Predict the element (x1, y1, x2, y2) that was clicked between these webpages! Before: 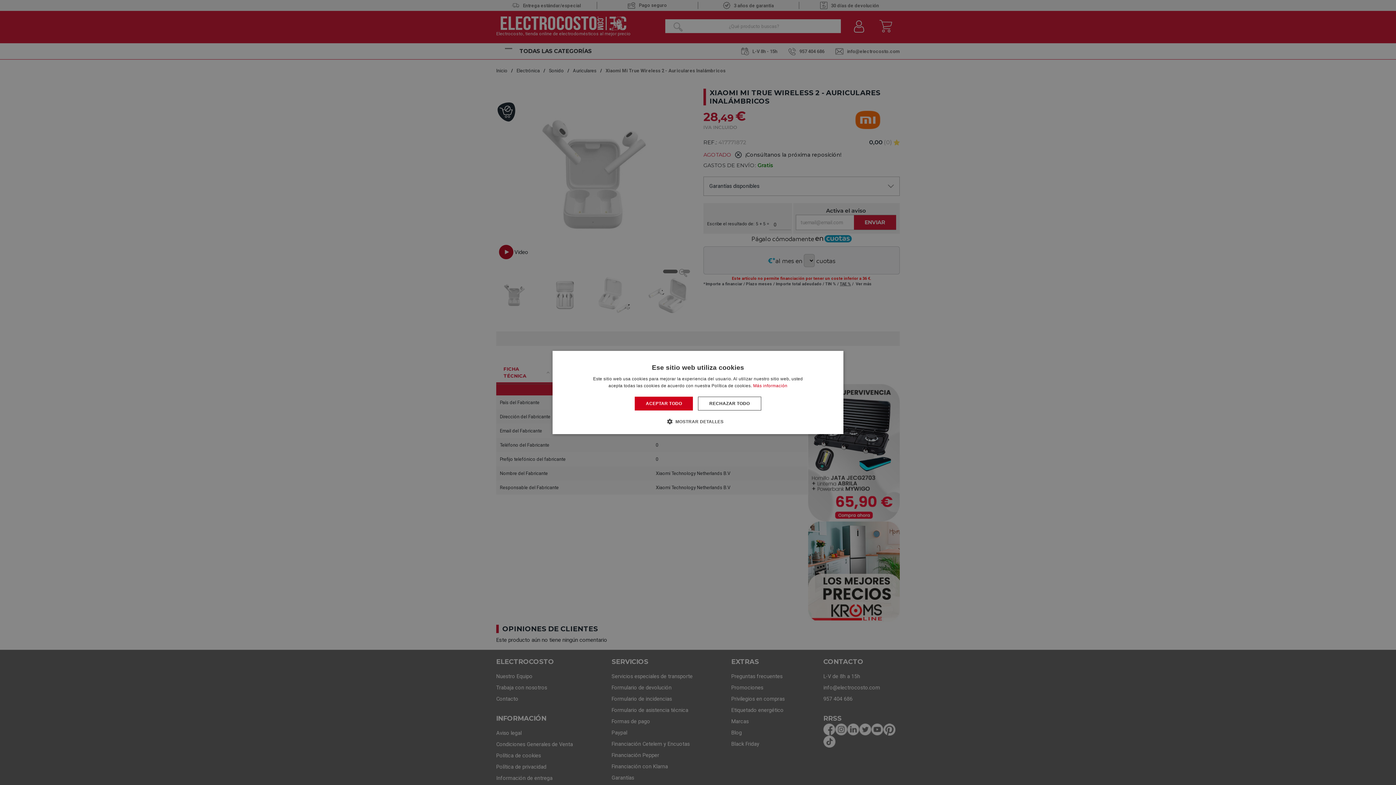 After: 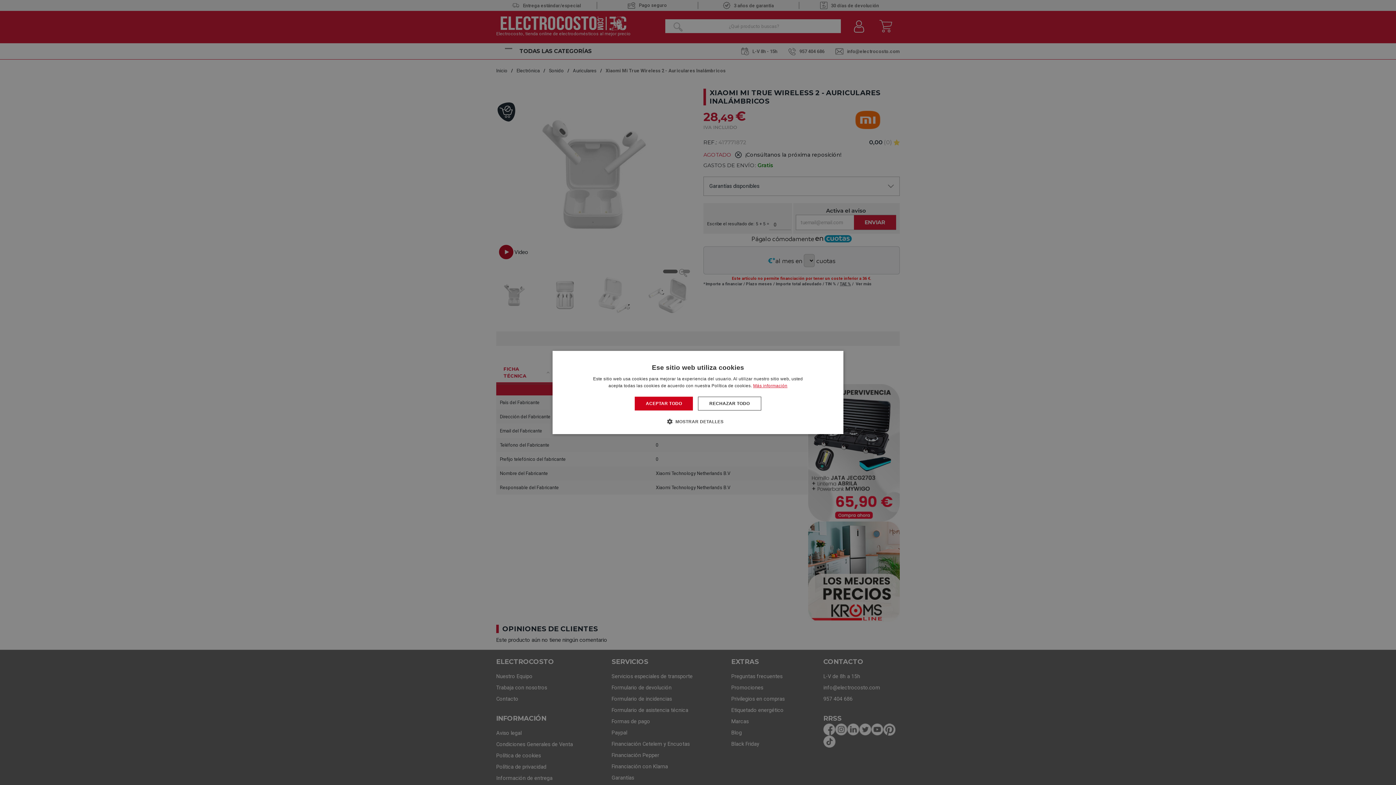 Action: bbox: (753, 383, 787, 388) label: Más información, opens a new window